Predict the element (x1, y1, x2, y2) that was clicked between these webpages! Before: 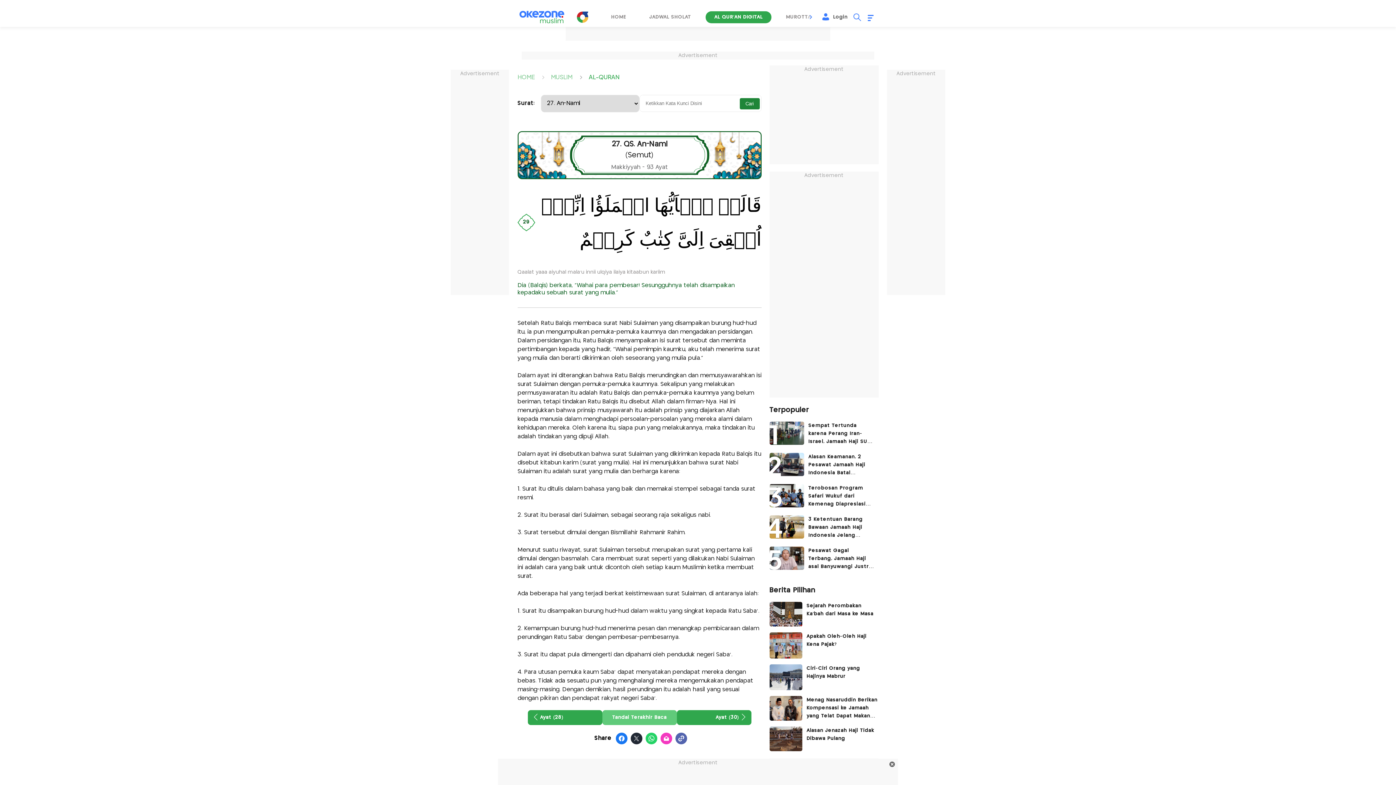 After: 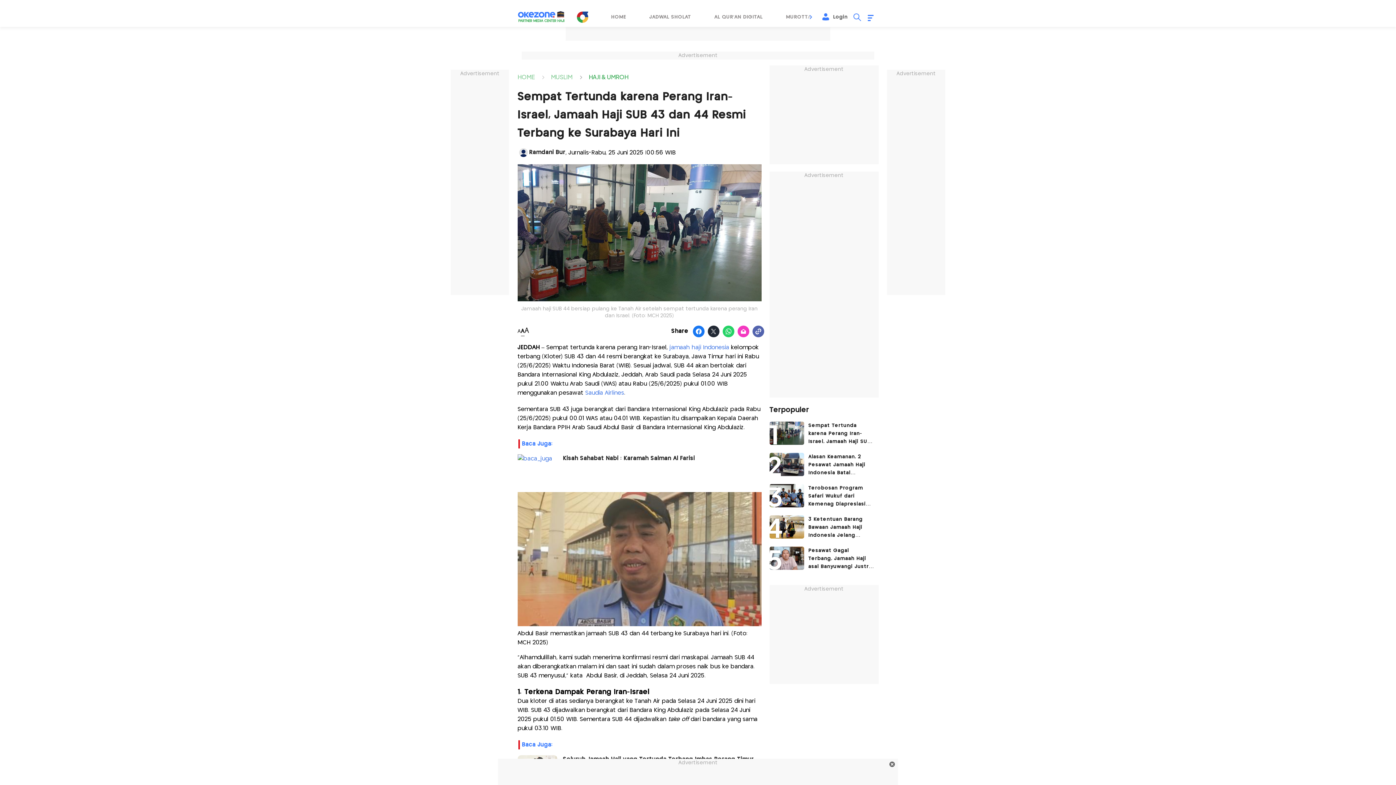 Action: bbox: (808, 421, 874, 445) label: Sempat Tertunda karena Perang Iran-Israel, Jamaah Haji SUB 43 dan 44 Resmi Terbang ke Surabaya Hari Ini